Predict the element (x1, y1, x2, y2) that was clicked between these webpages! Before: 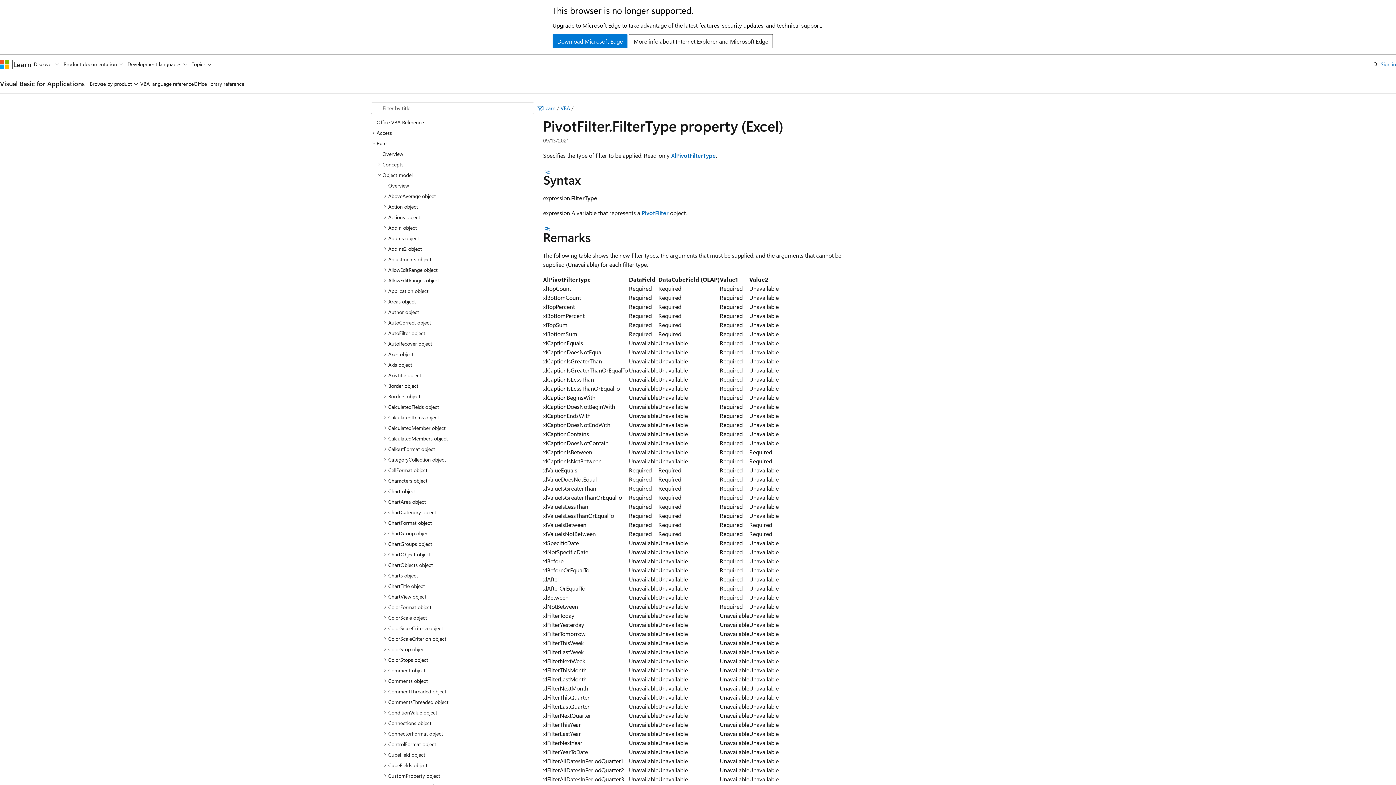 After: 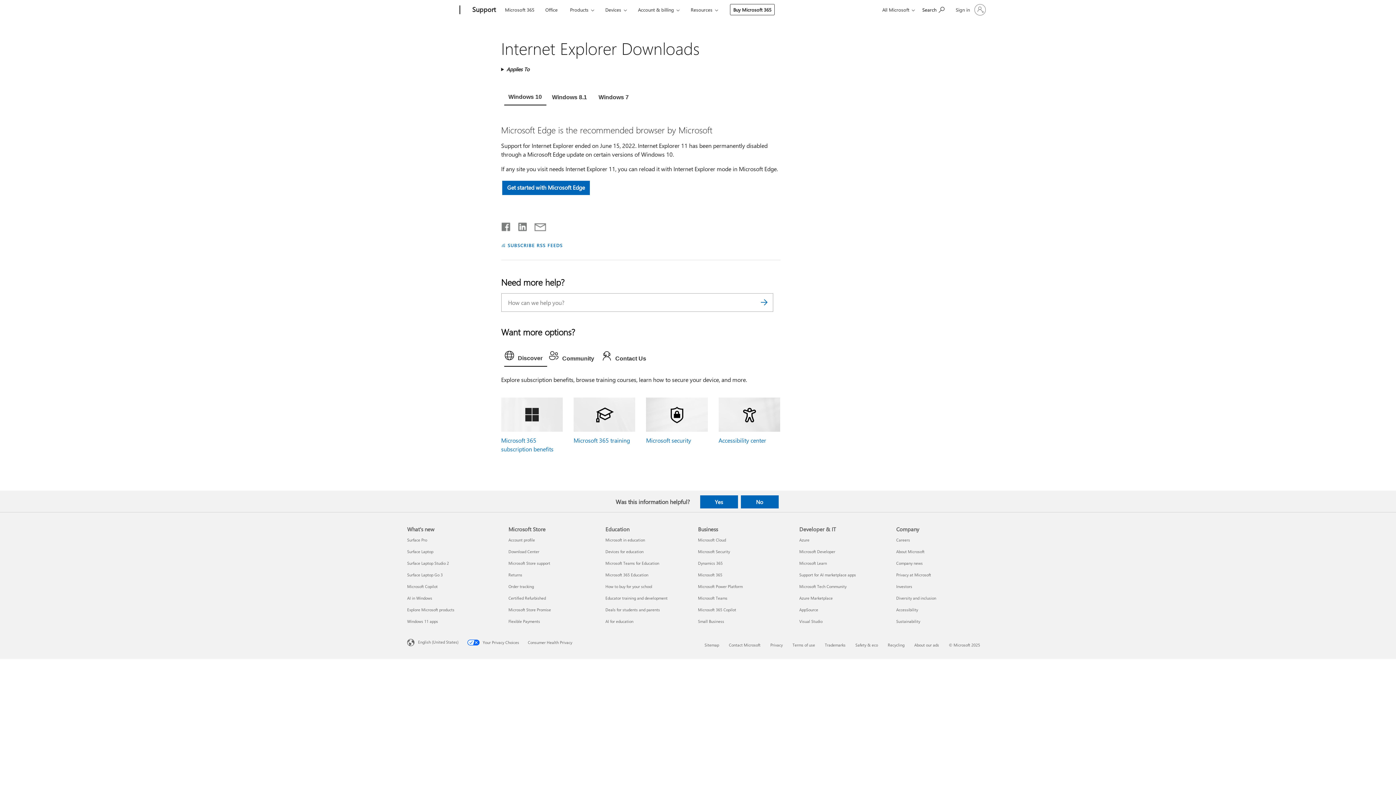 Action: bbox: (552, 34, 627, 48) label: Download Microsoft Edge